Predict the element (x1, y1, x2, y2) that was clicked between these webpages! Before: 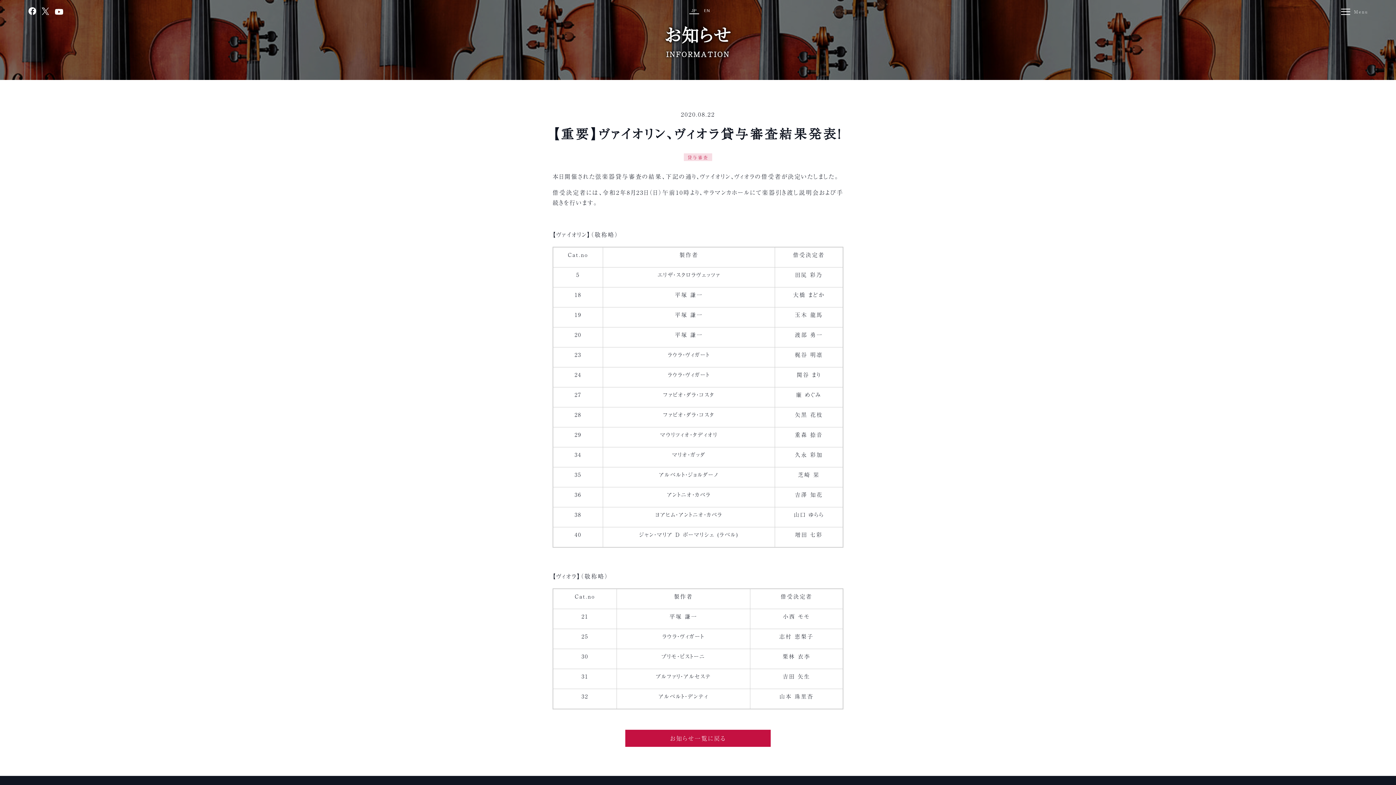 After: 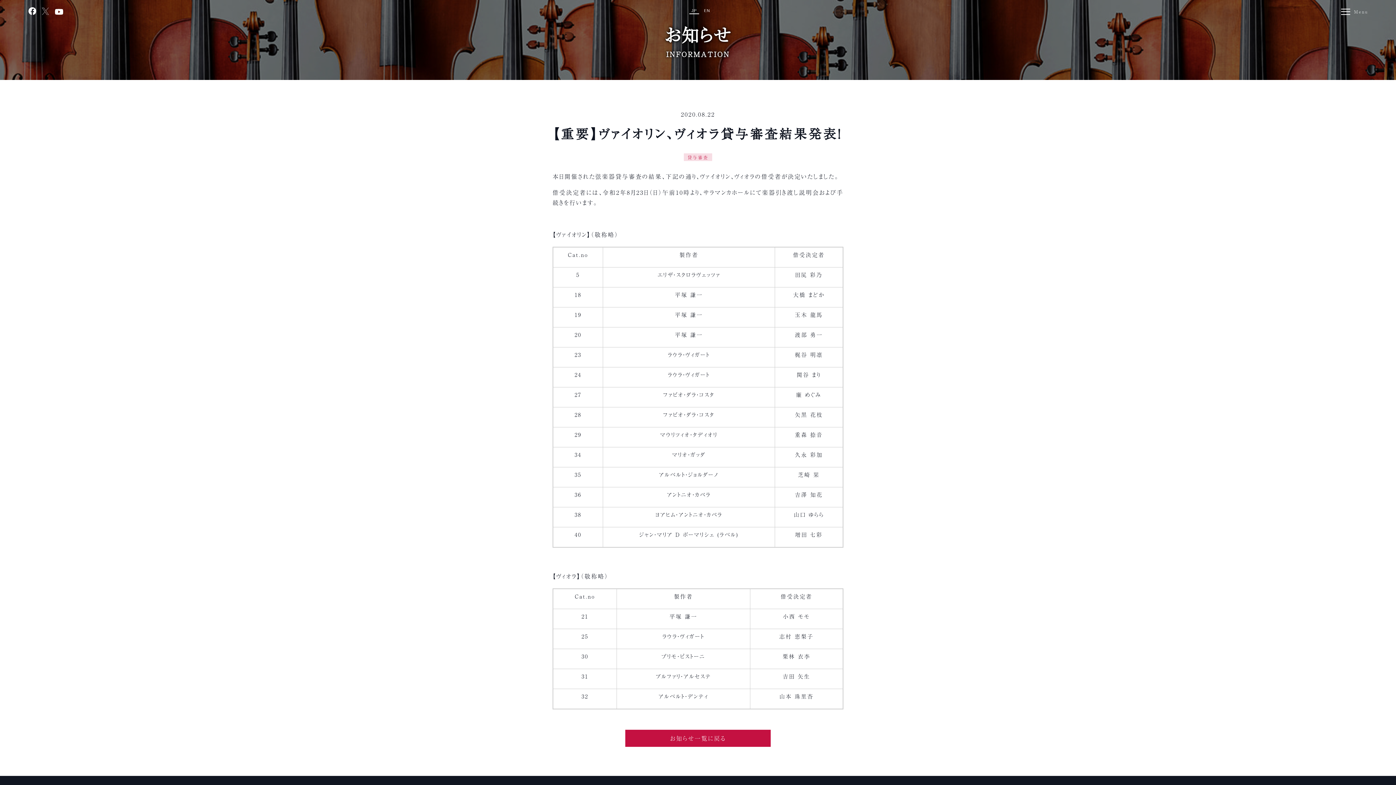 Action: bbox: (41, 6, 49, 15)